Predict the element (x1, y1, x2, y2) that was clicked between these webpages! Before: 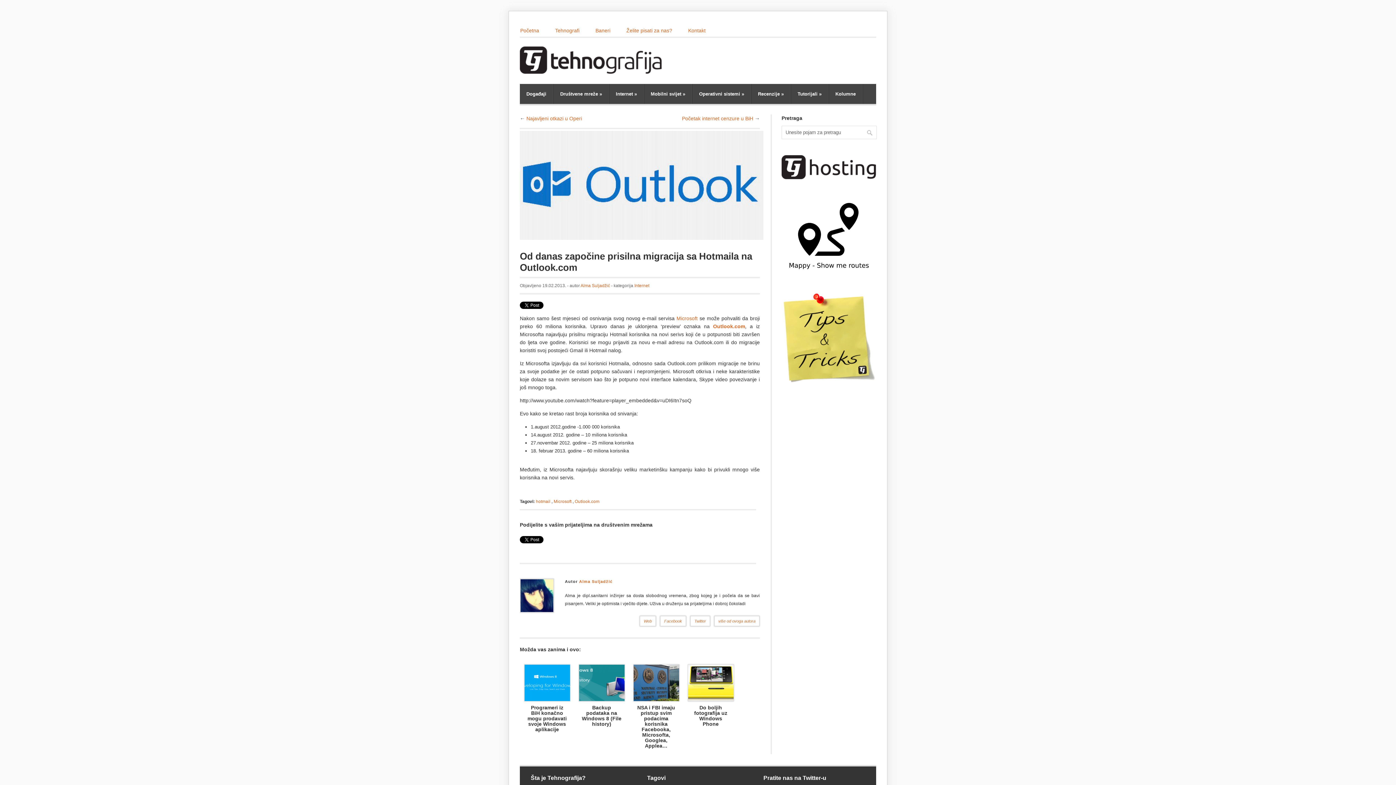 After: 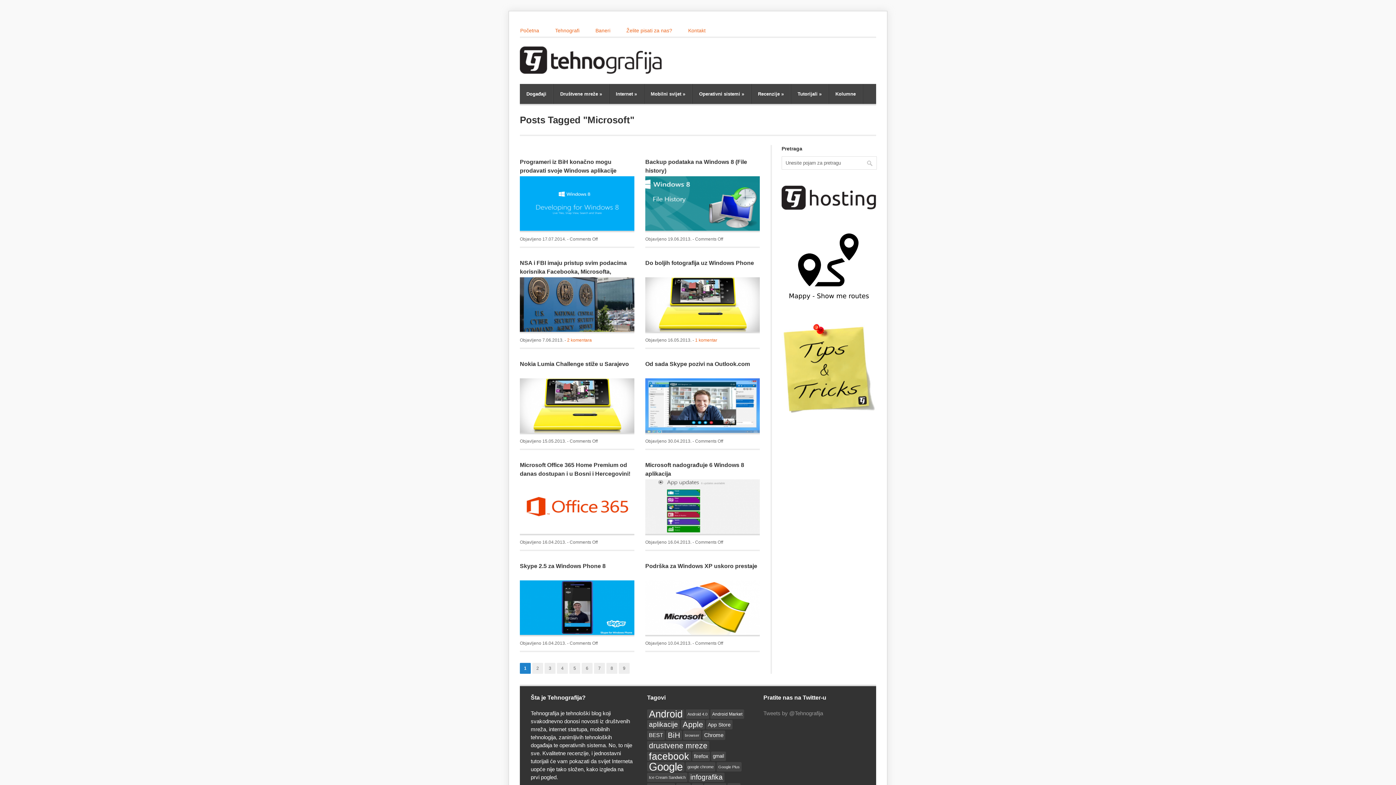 Action: bbox: (553, 499, 571, 504) label: Microsoft